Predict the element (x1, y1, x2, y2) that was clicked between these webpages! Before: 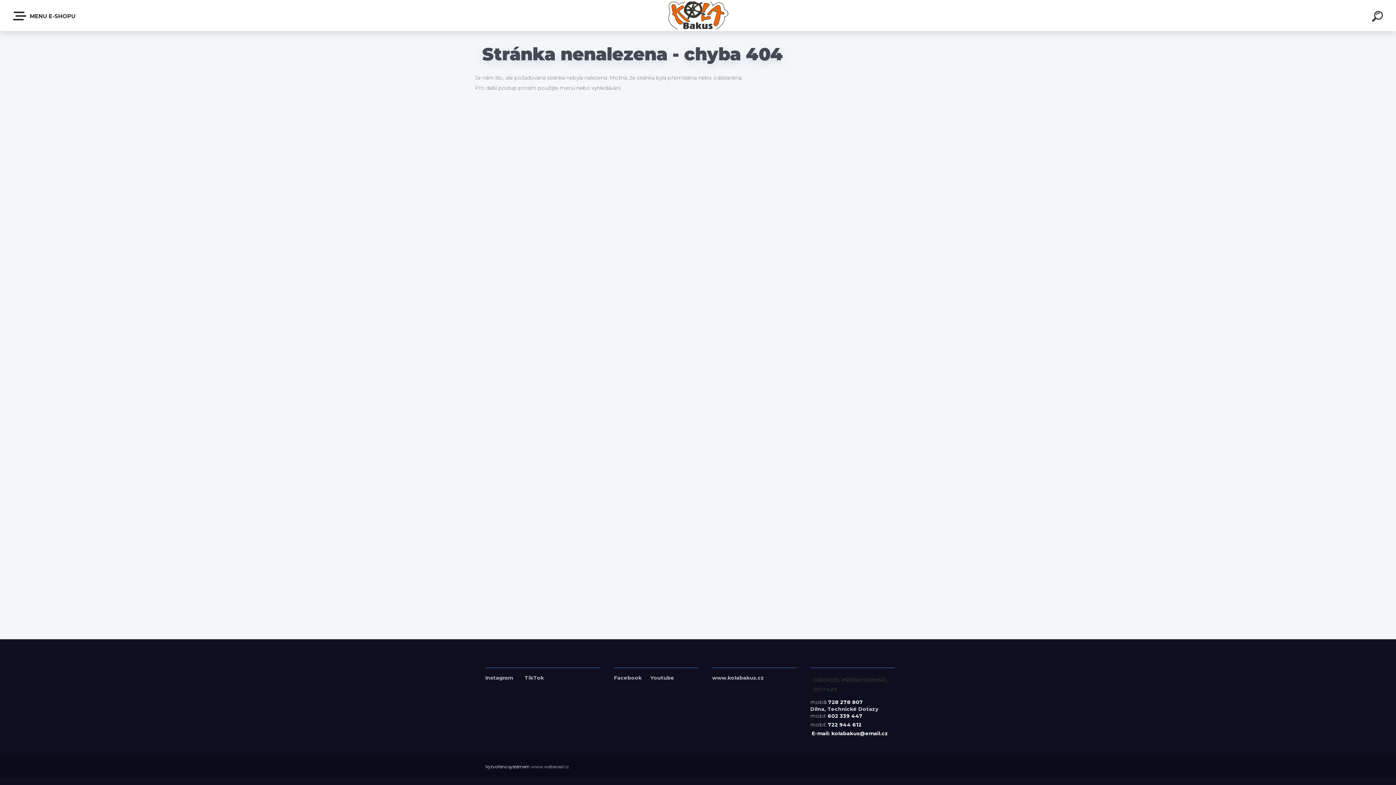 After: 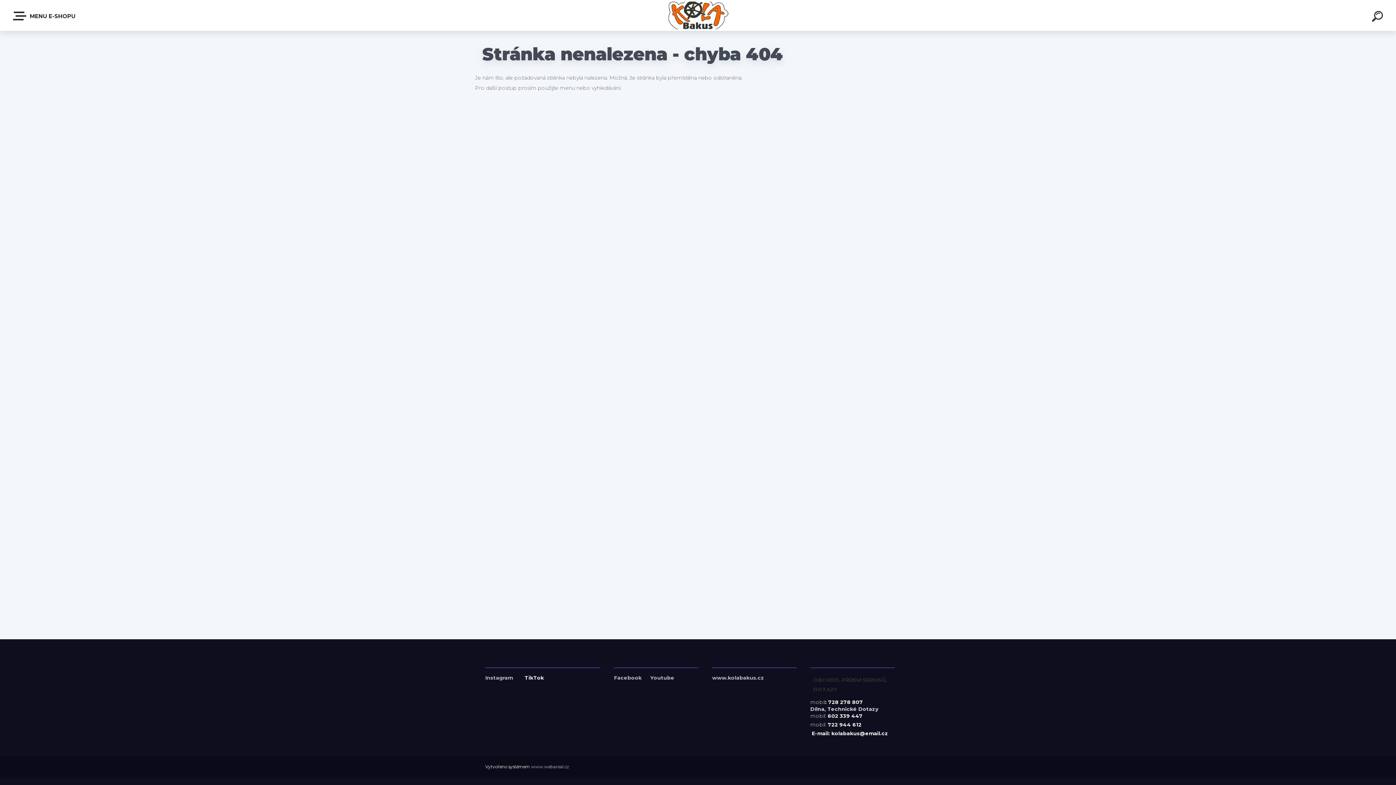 Action: bbox: (524, 675, 545, 680) label: TikTok 